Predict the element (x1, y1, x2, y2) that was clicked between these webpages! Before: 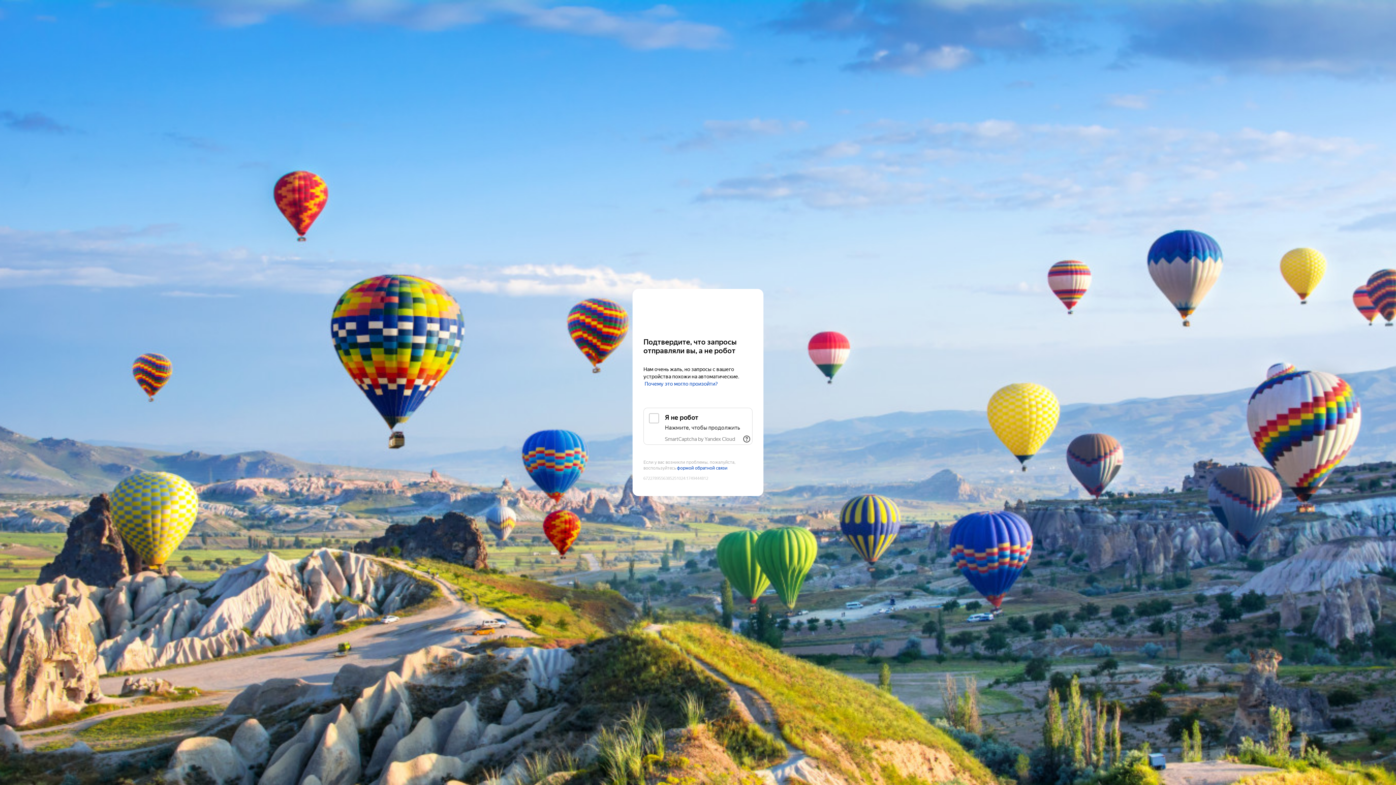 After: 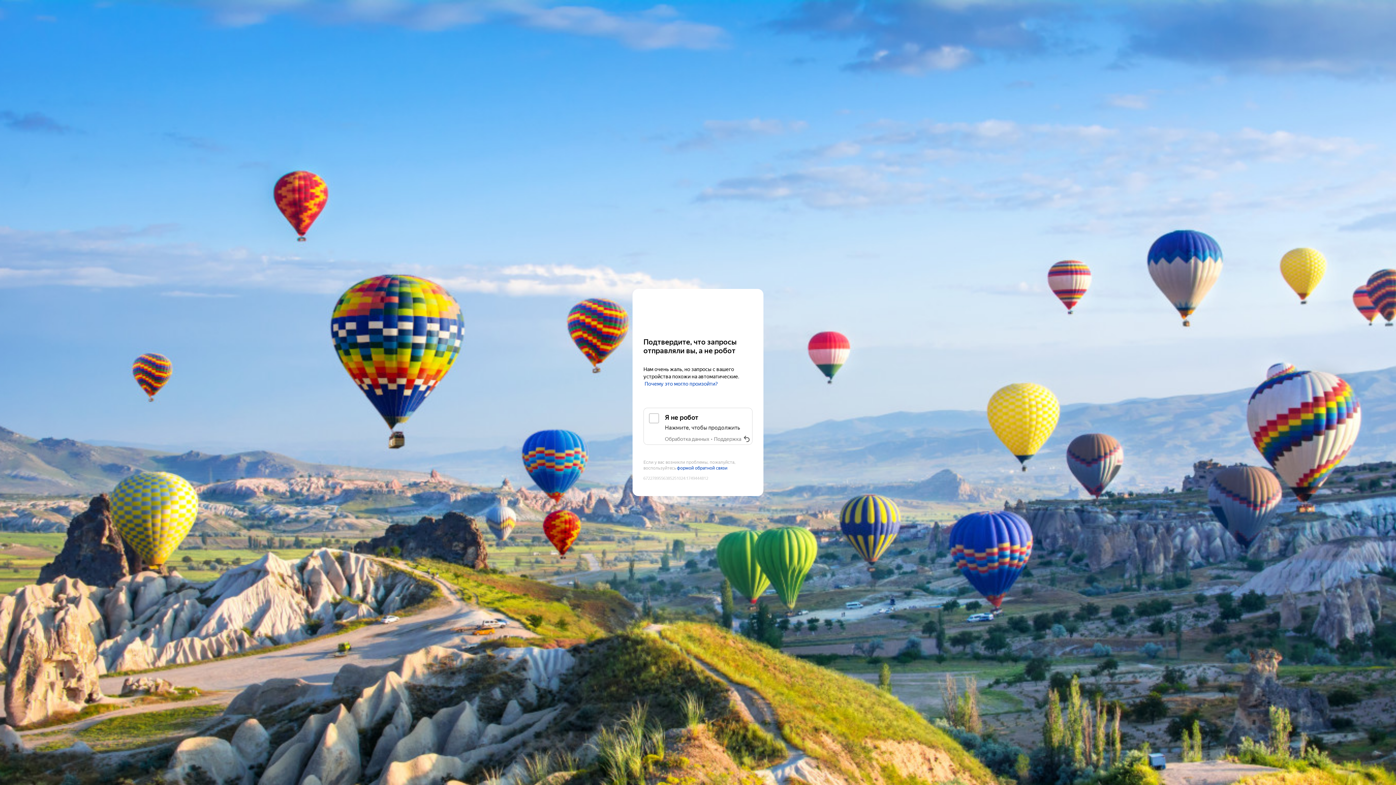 Action: bbox: (2, 105, 16, 116) label: Показать ссылки